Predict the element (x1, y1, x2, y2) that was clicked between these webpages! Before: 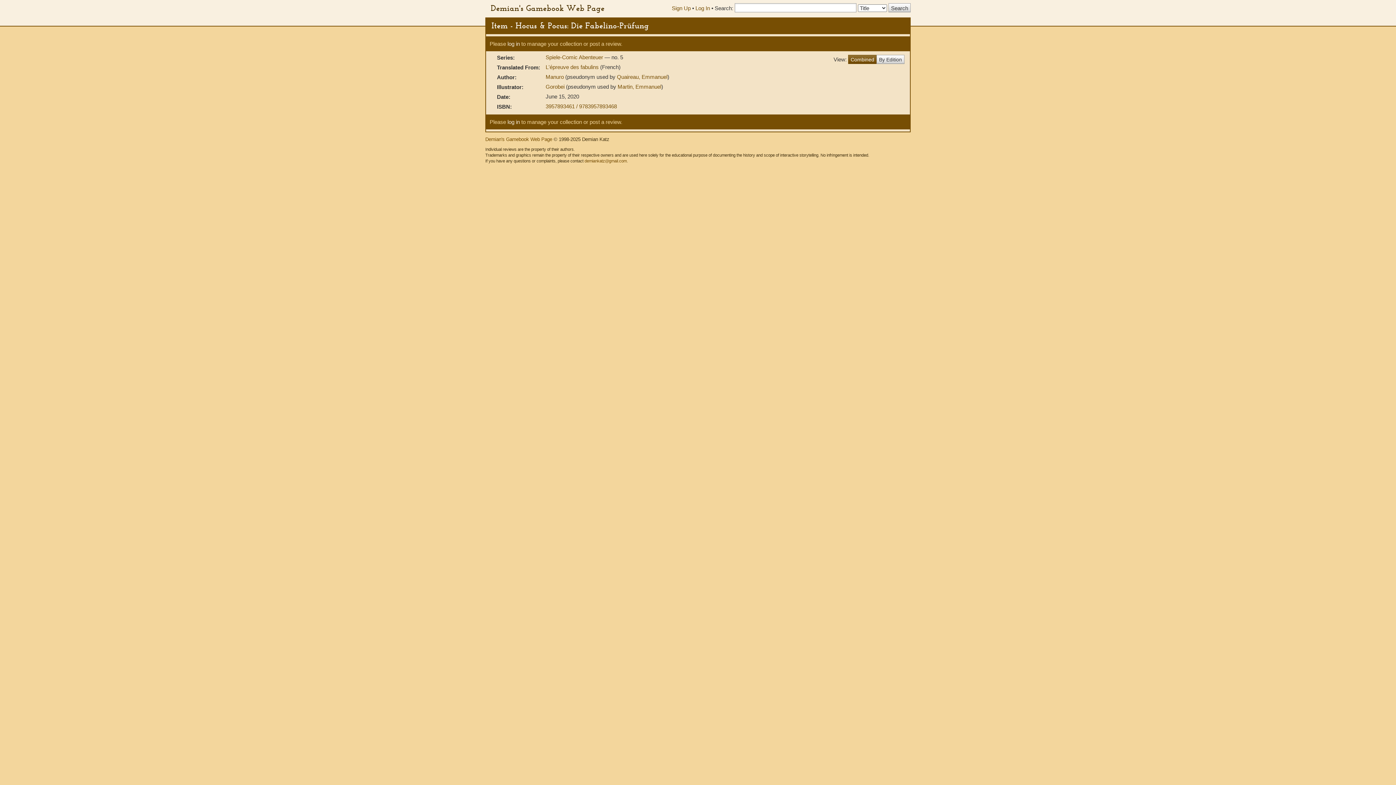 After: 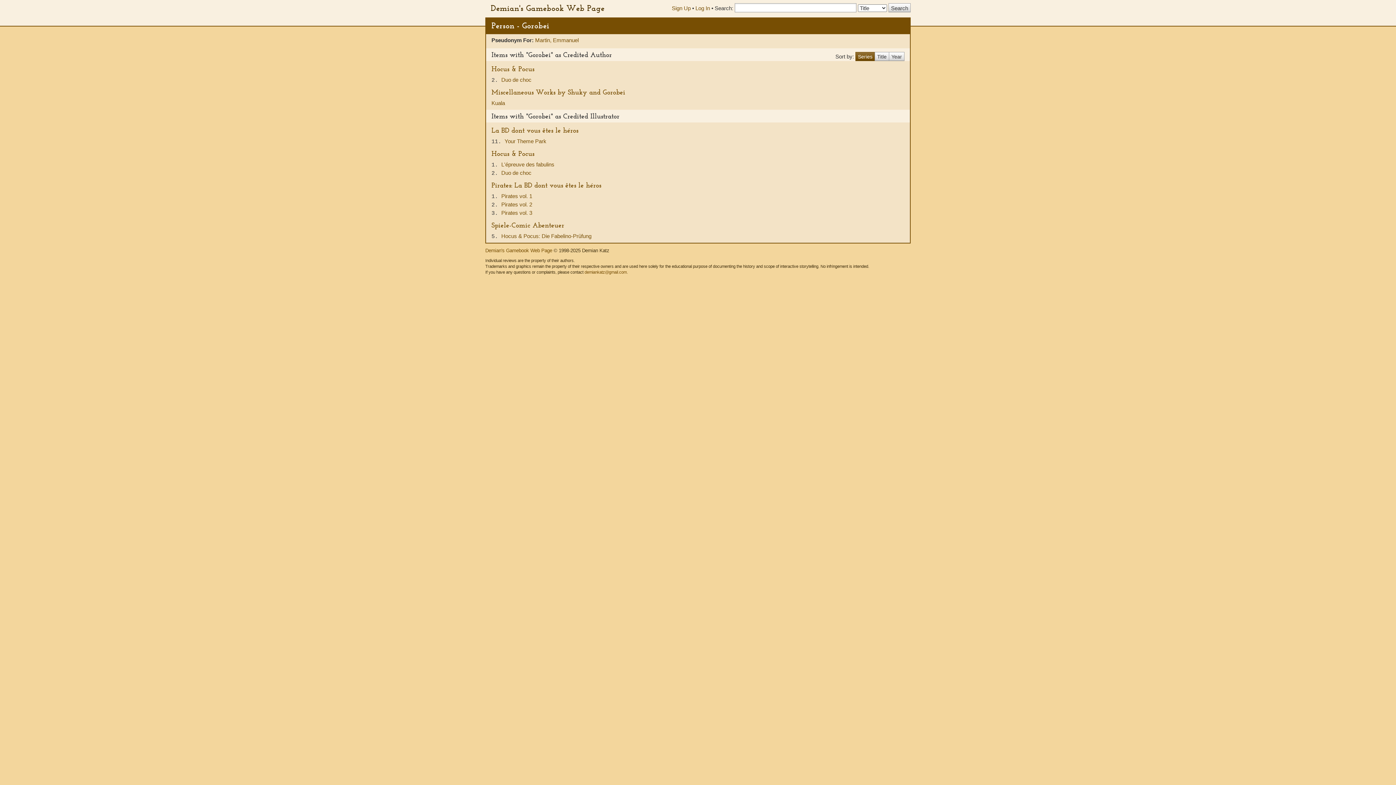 Action: label: Gorobei  bbox: (545, 83, 566, 89)